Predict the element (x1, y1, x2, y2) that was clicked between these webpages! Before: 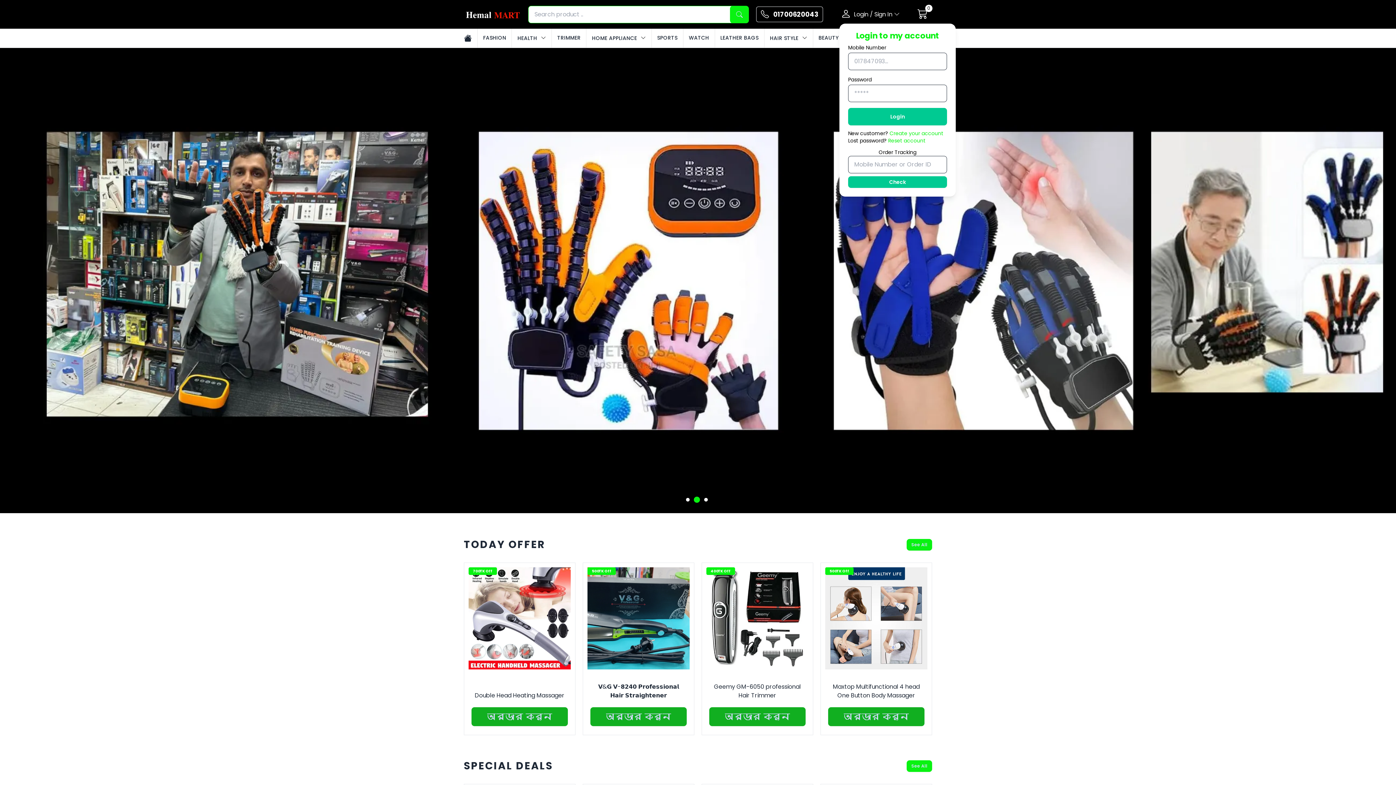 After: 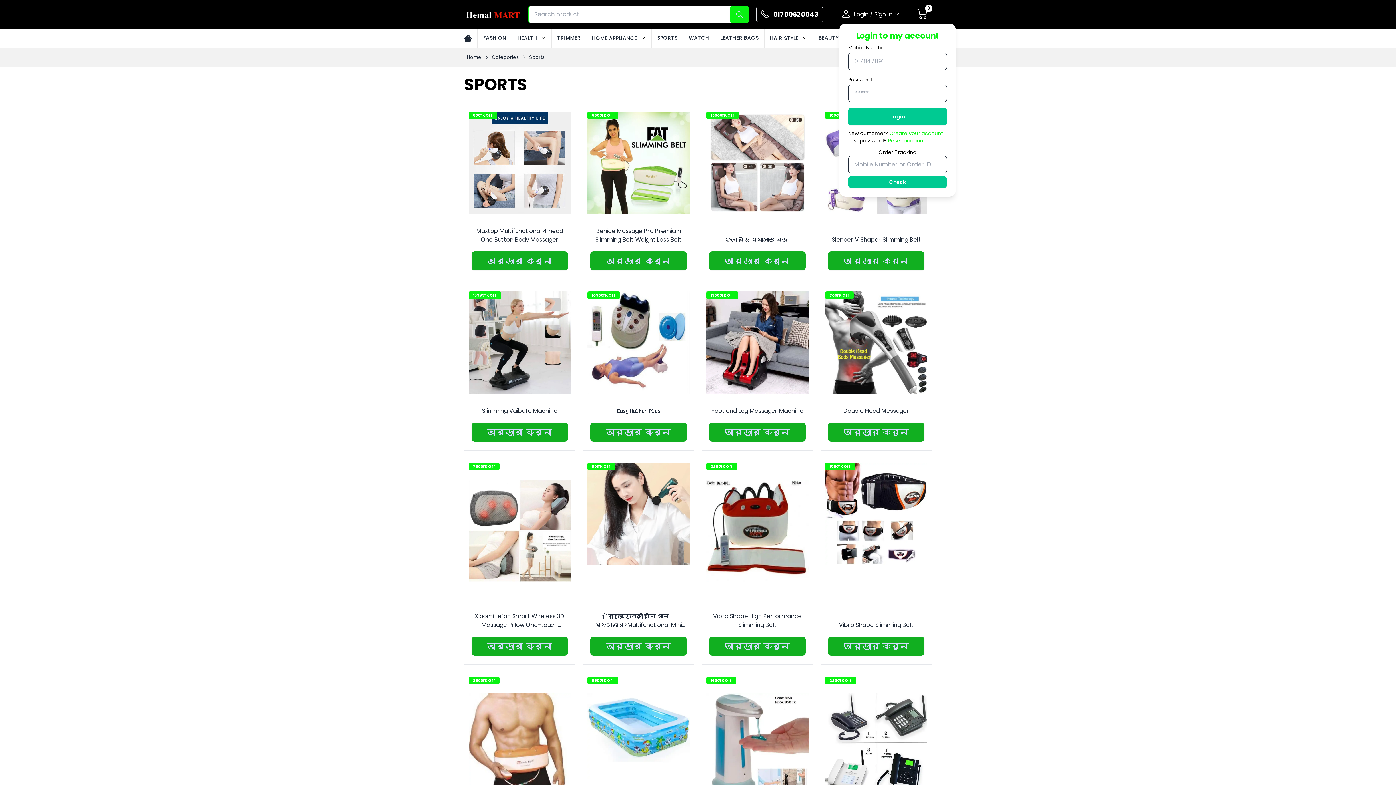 Action: bbox: (657, 34, 677, 41) label: SPORTS